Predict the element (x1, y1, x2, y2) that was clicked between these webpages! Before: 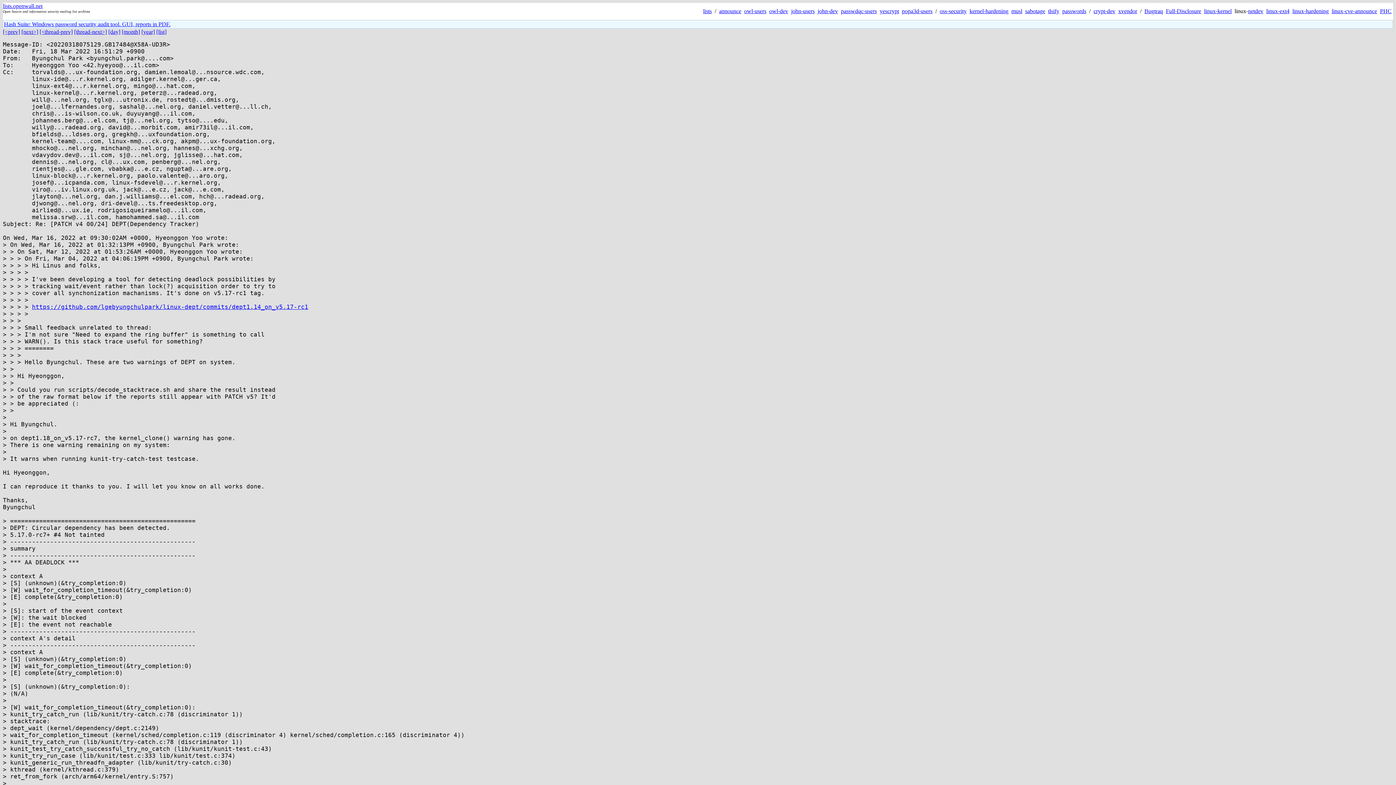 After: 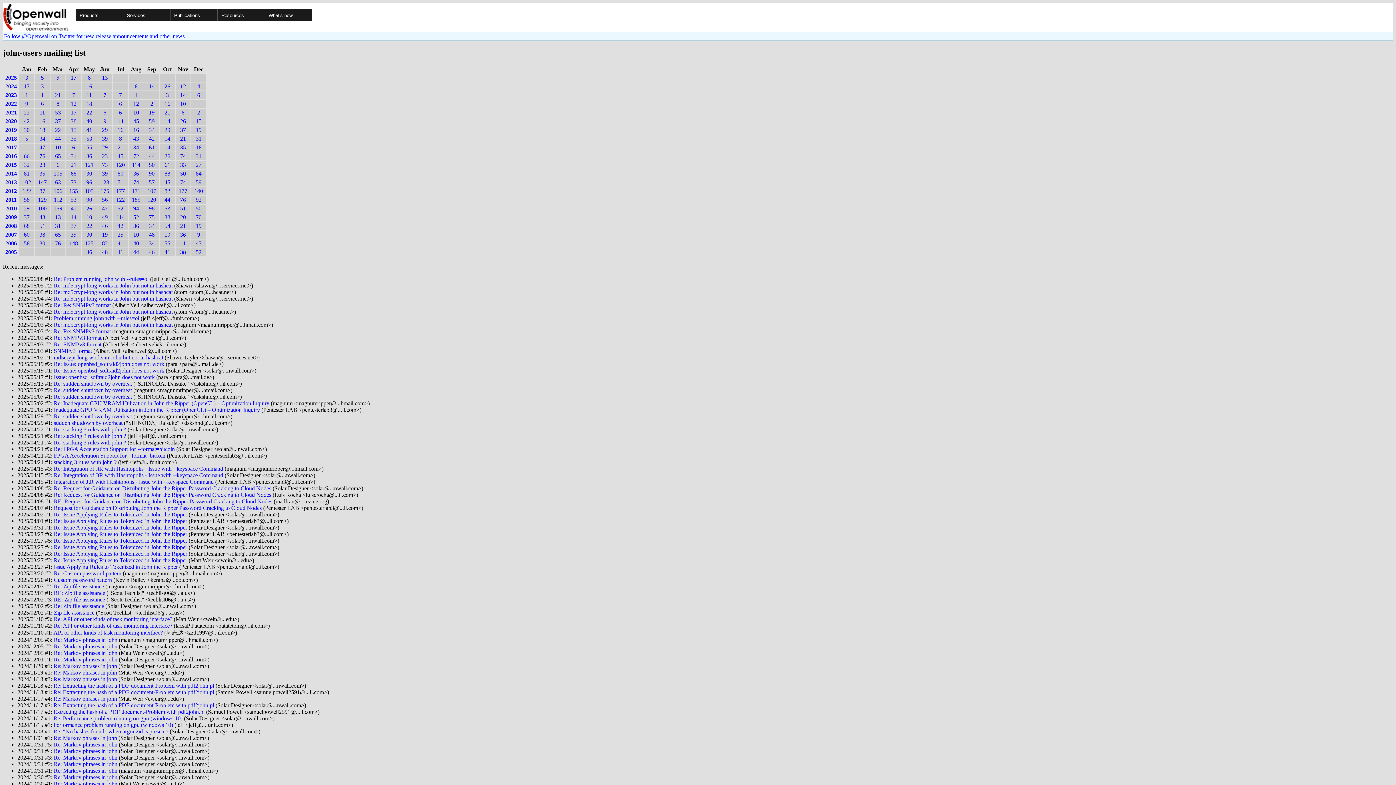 Action: bbox: (791, 8, 814, 14) label: john-users